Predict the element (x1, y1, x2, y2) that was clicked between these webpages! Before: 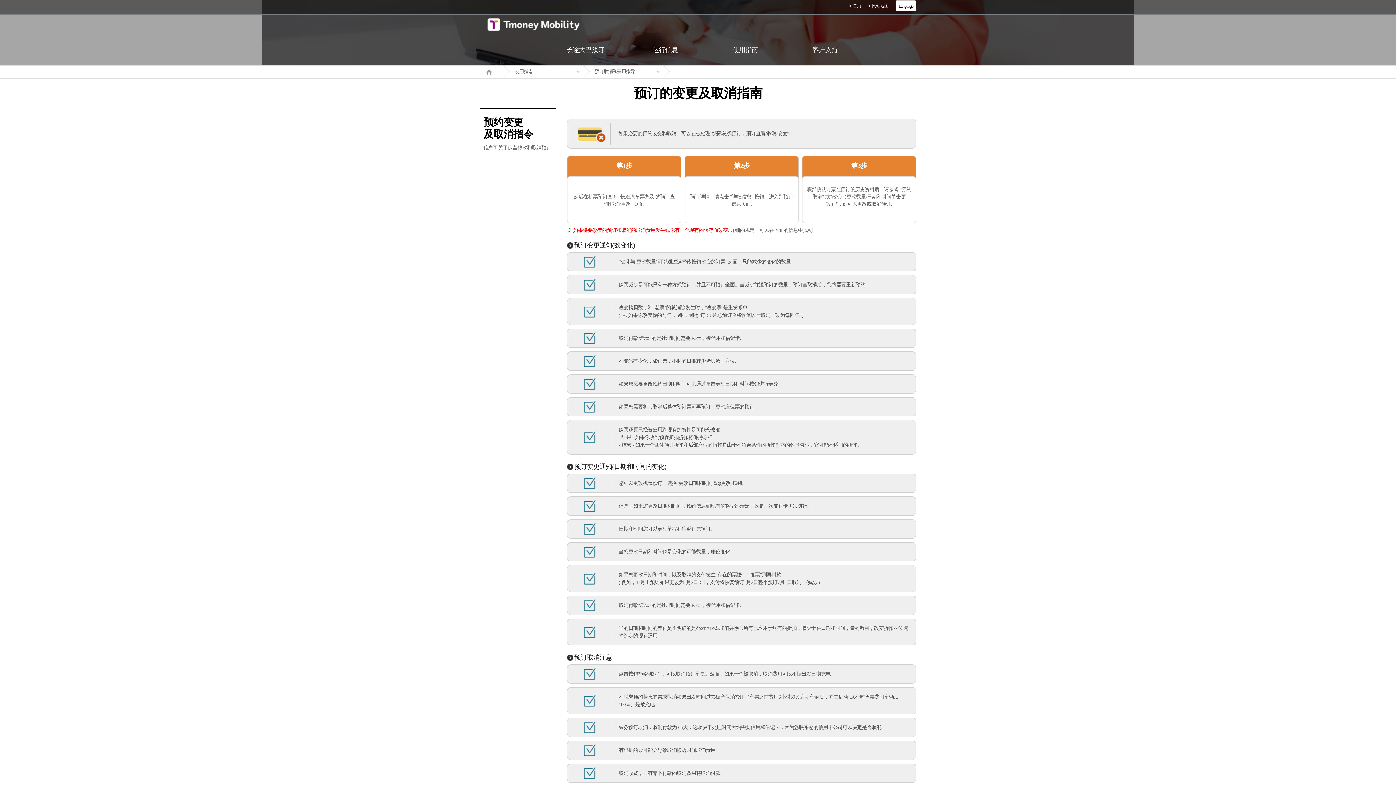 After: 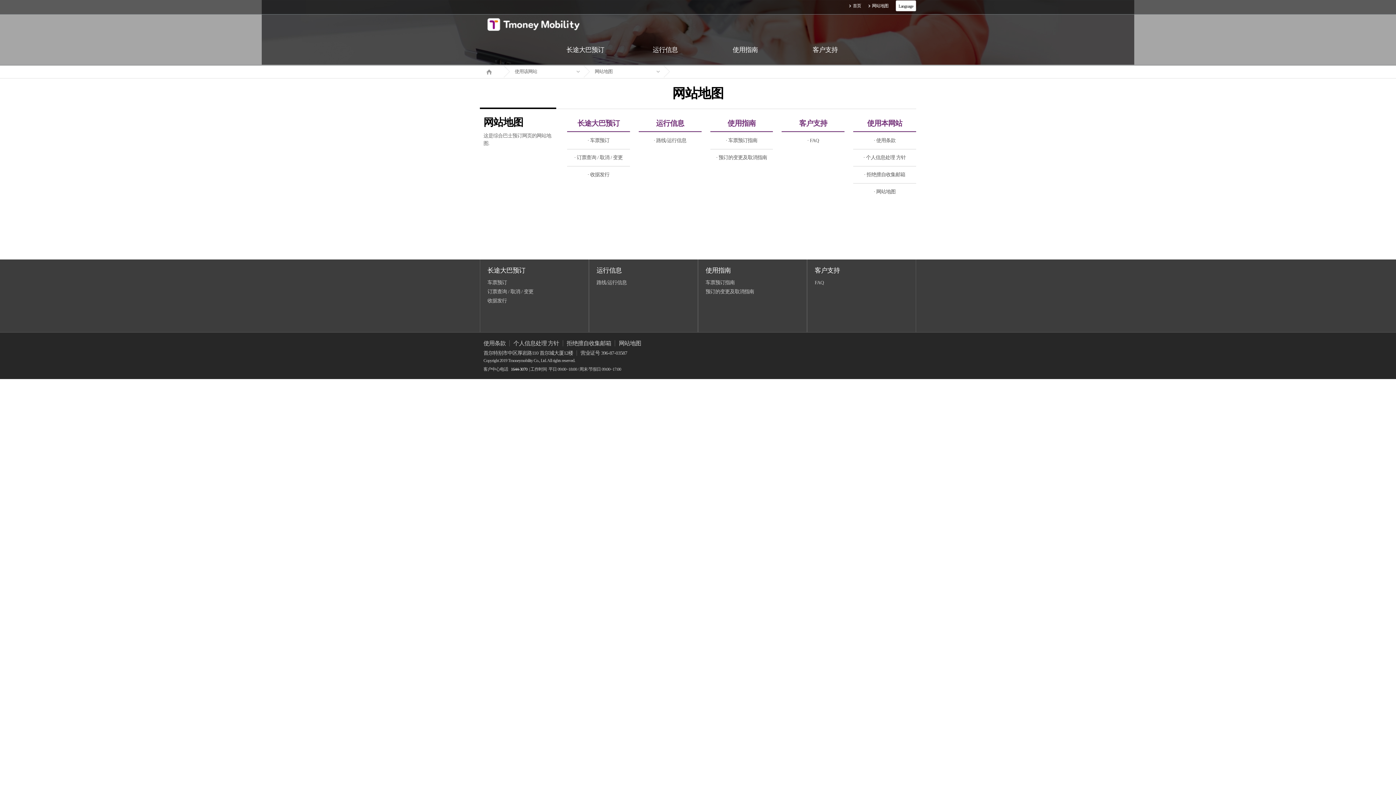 Action: bbox: (868, 3, 888, 8) label: 网站地图